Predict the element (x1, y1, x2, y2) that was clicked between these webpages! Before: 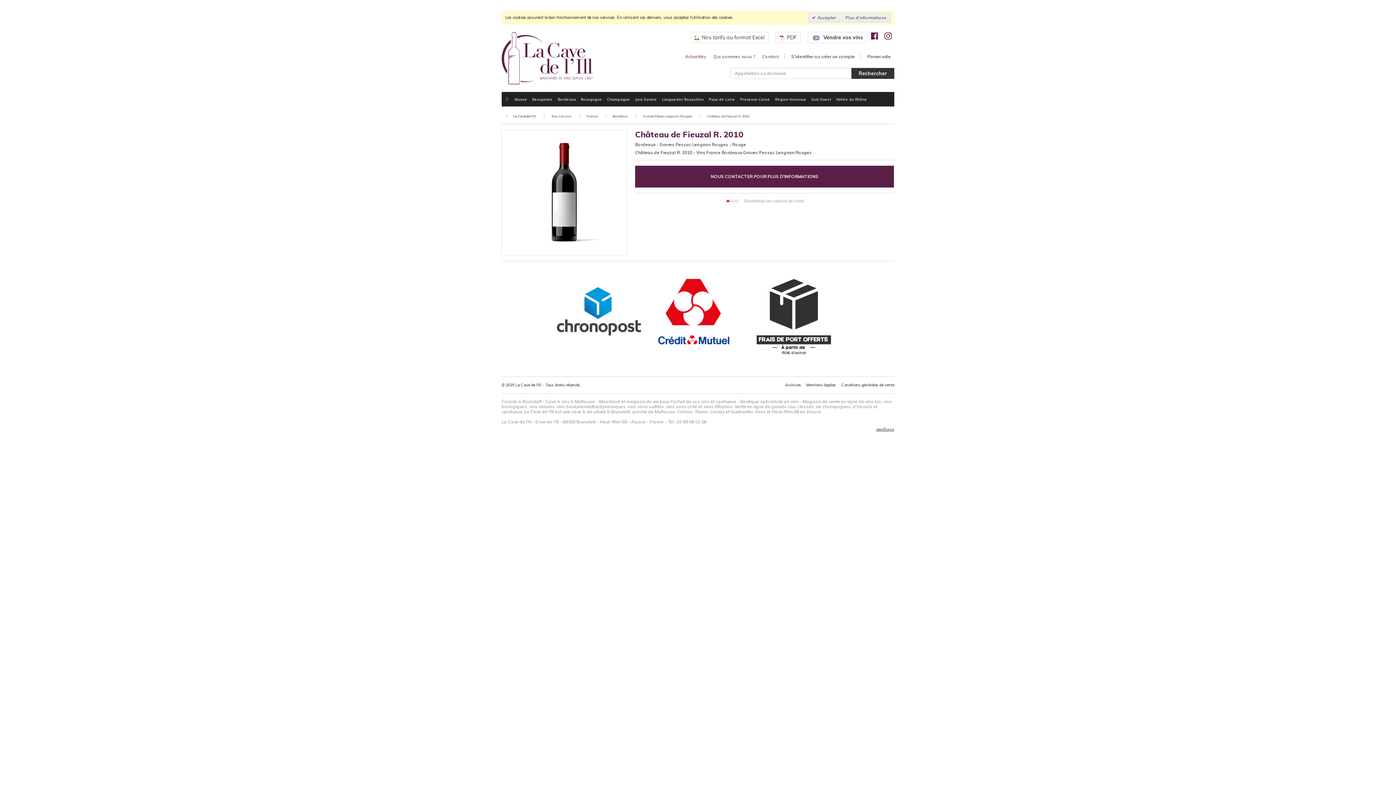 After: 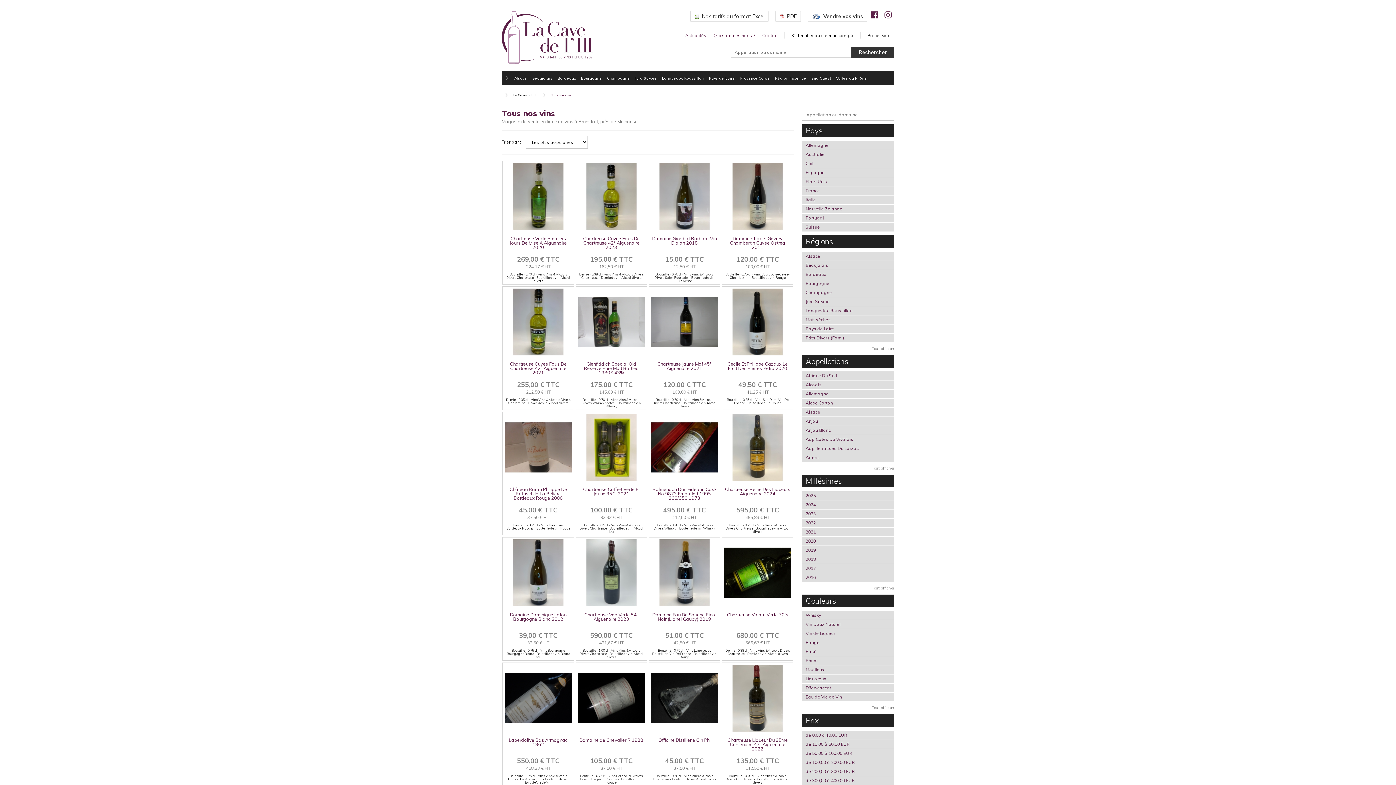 Action: bbox: (543, 114, 571, 118) label: Tous nos vins